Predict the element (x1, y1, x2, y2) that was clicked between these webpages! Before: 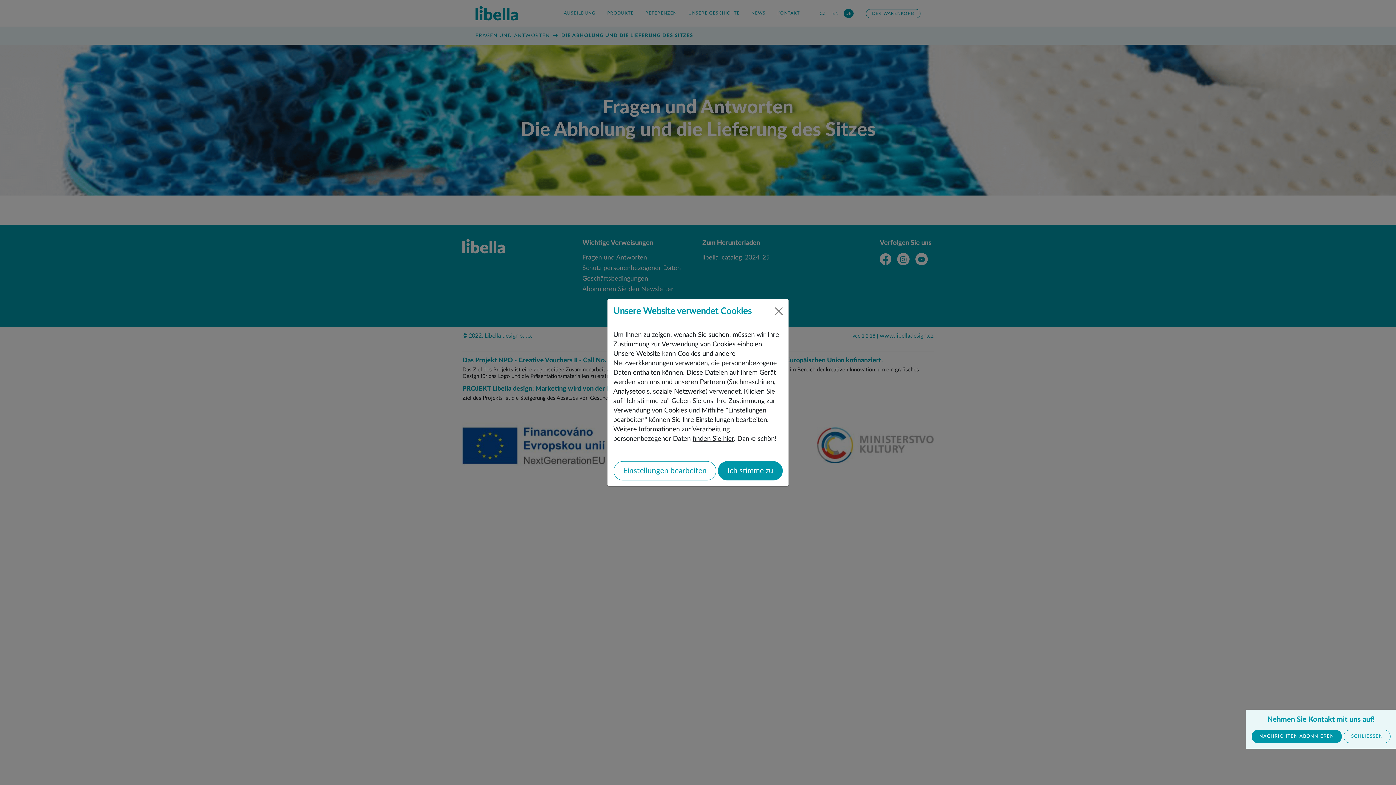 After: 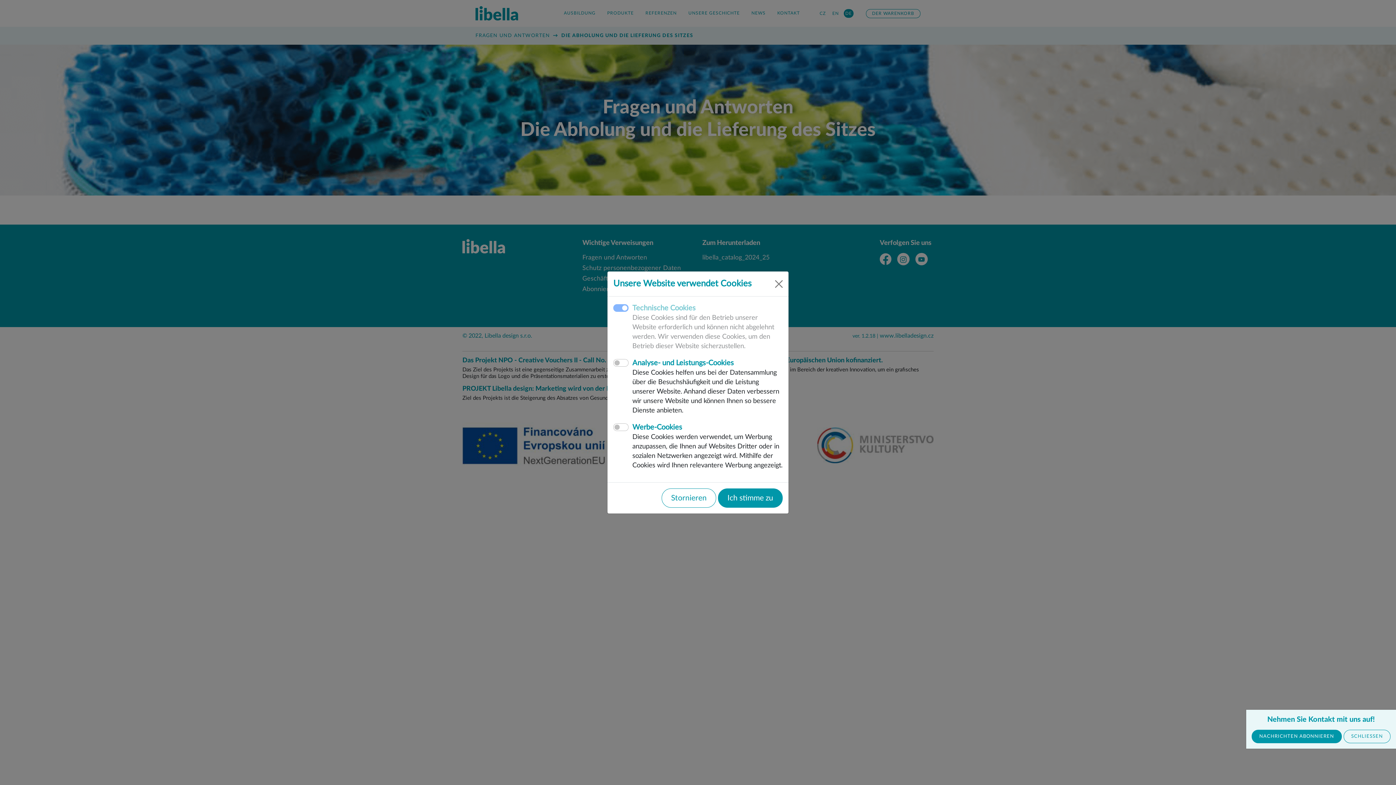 Action: bbox: (613, 461, 716, 480) label: Einstellungen bearbeiten